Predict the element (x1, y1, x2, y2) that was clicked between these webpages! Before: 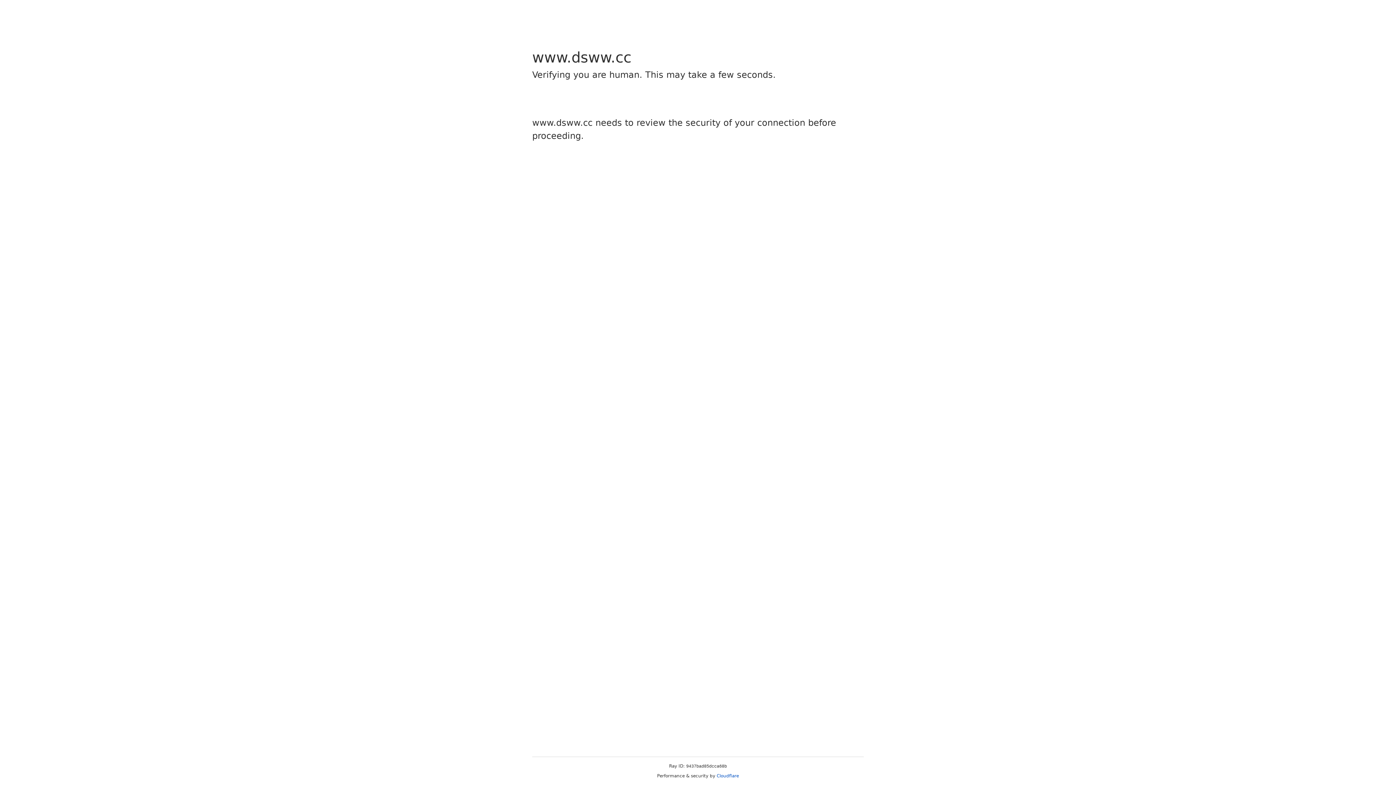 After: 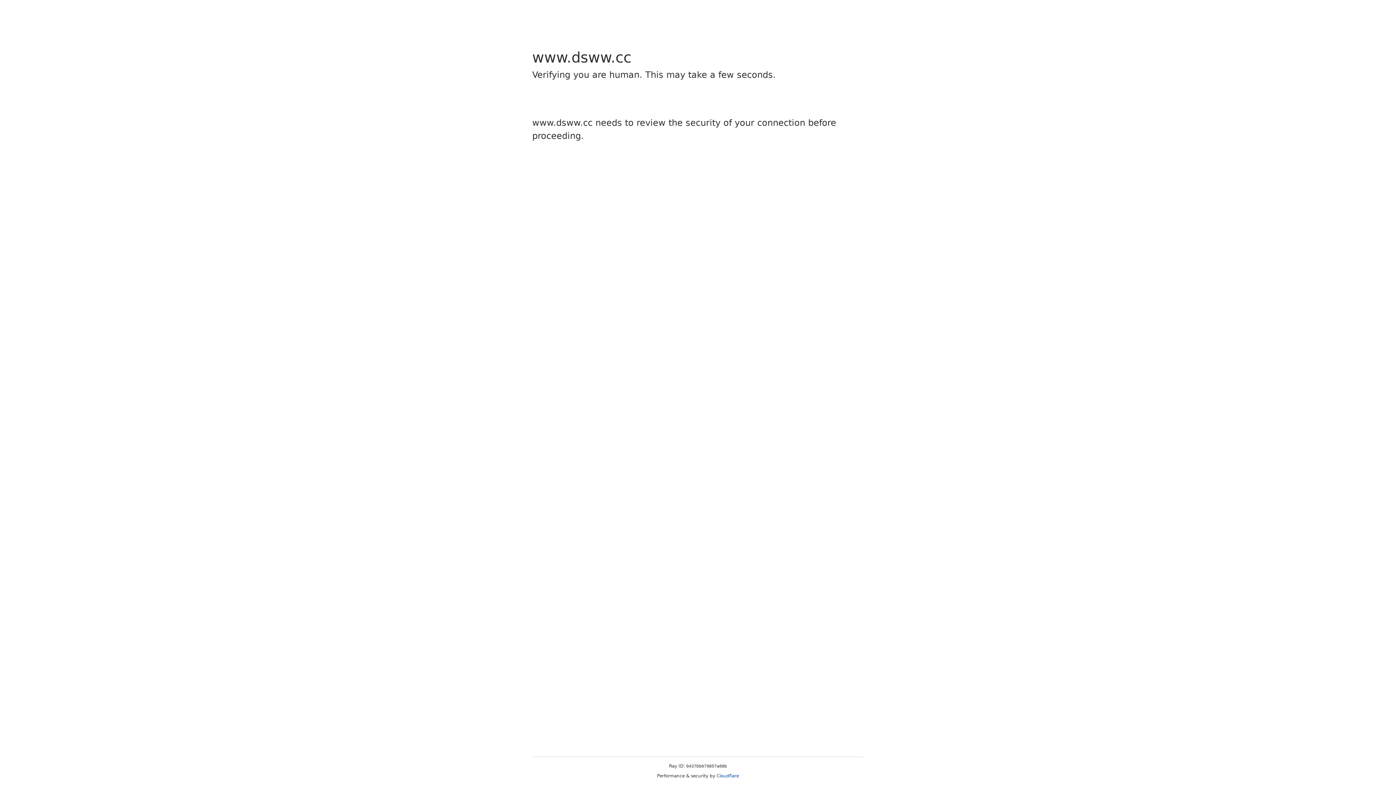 Action: label: Cloudflare bbox: (716, 773, 739, 778)